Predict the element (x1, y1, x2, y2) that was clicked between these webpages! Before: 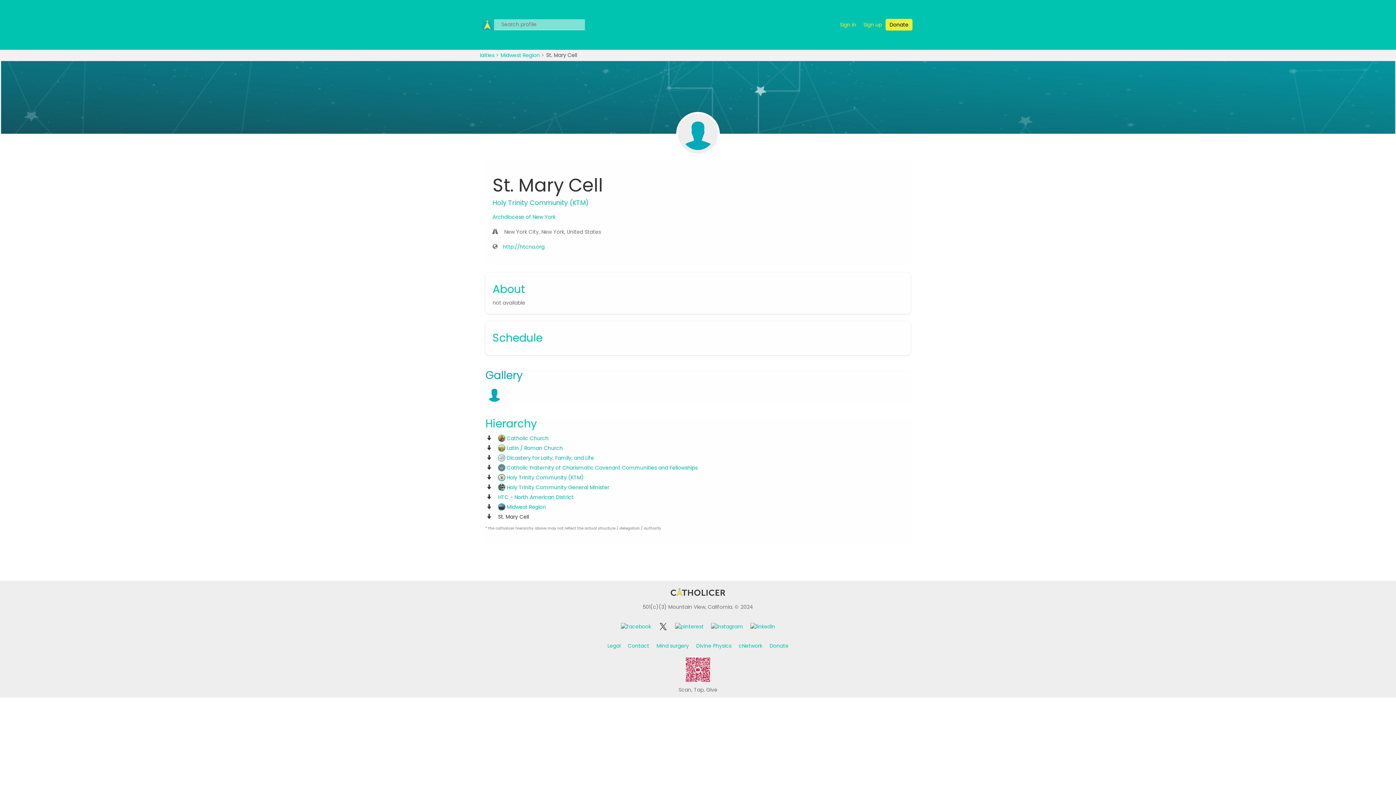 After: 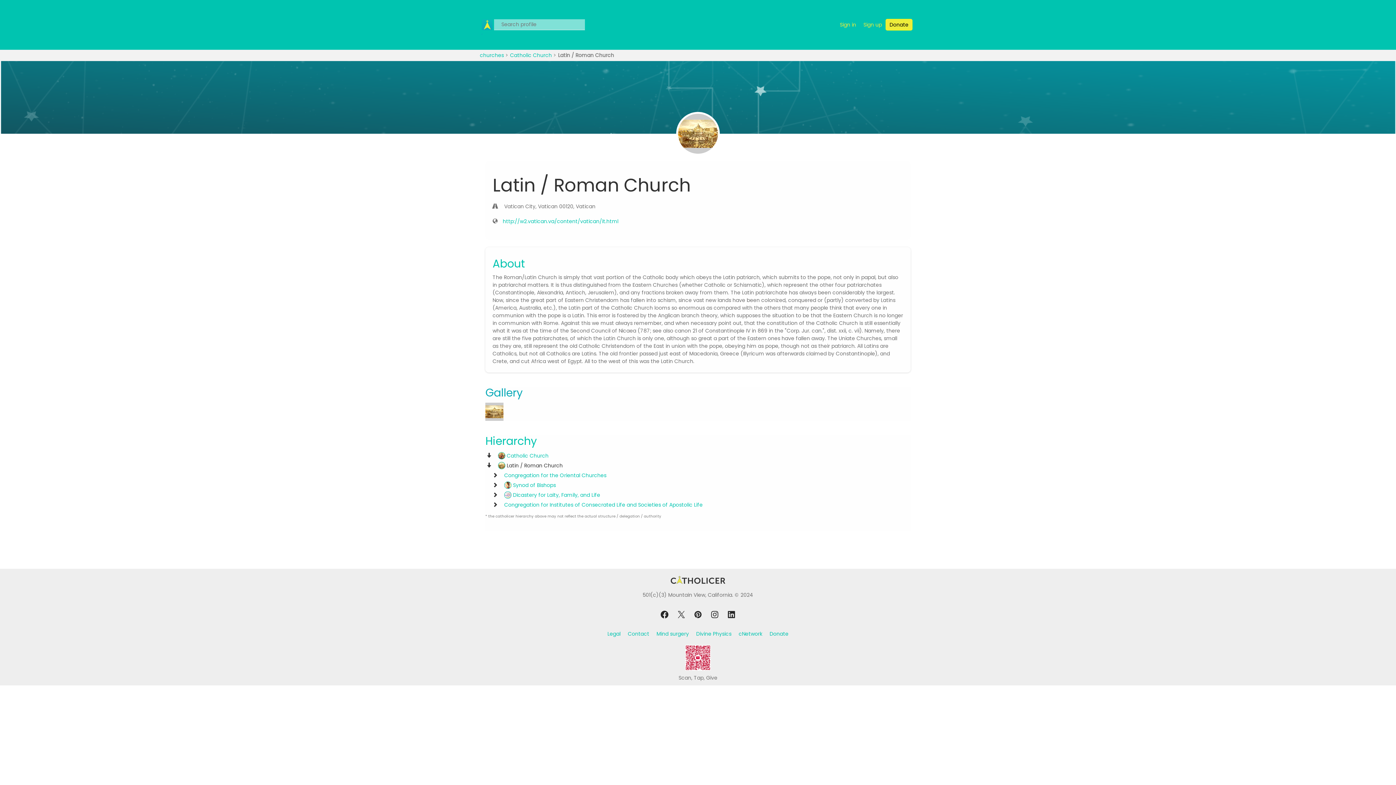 Action: label:  Latin / Roman Church bbox: (498, 444, 562, 451)